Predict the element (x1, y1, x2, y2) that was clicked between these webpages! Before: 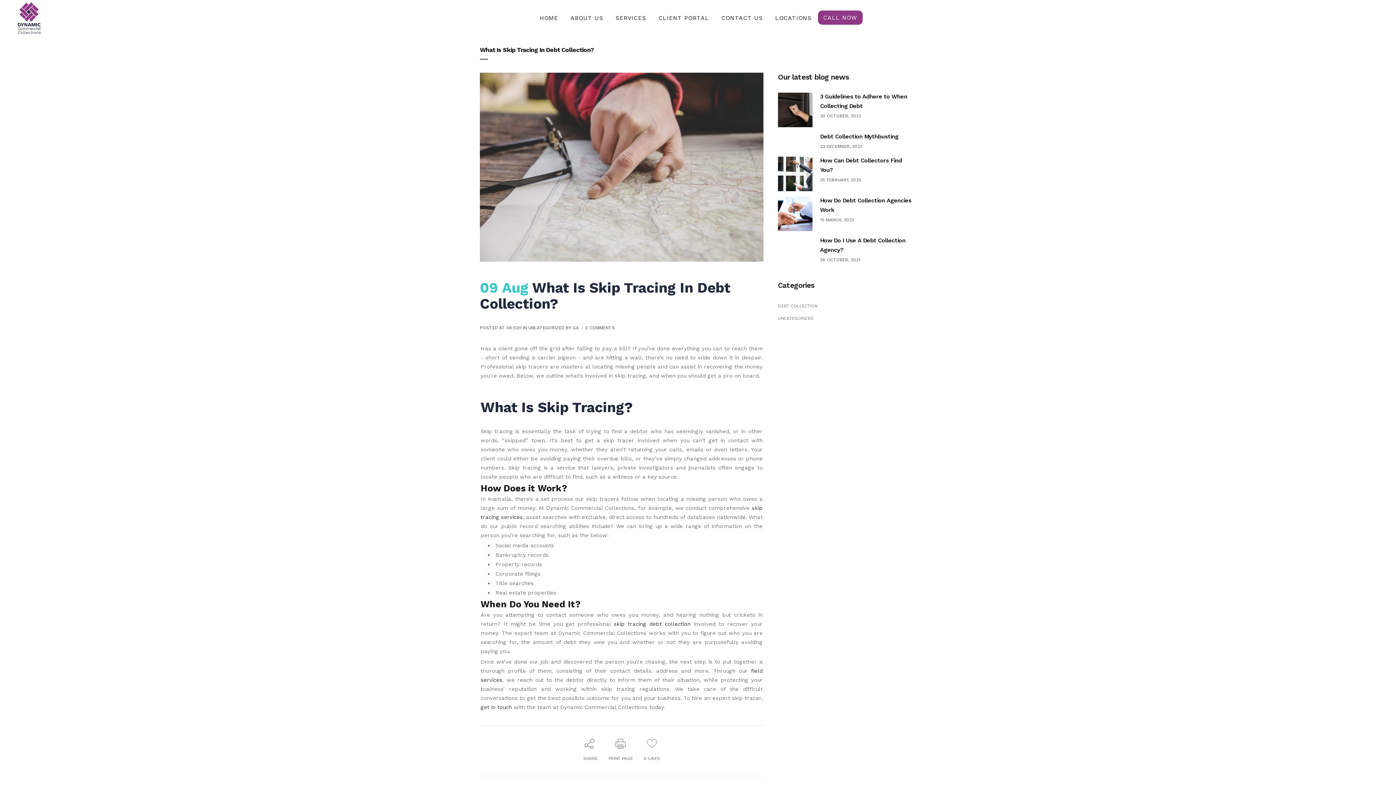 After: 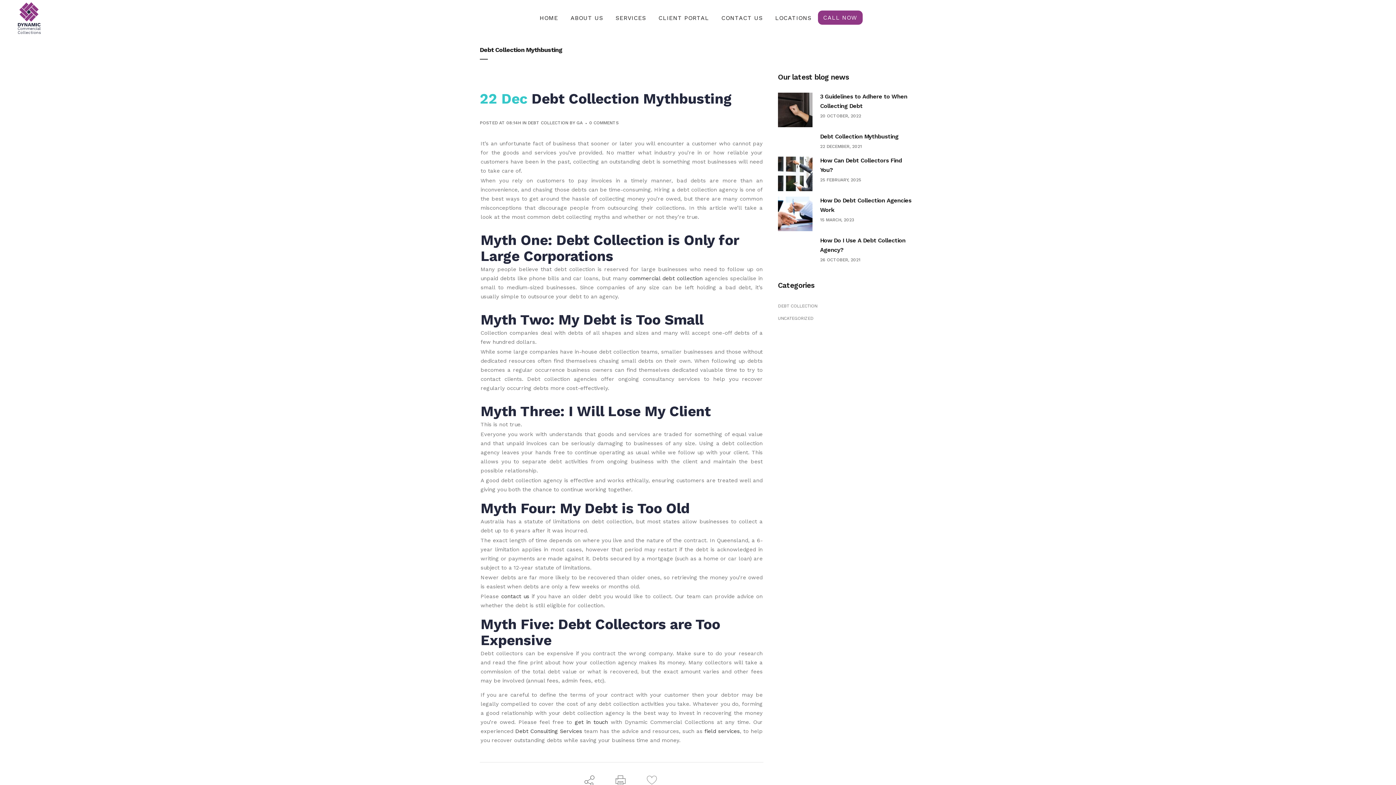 Action: bbox: (820, 133, 898, 140) label: Debt Collection Mythbusting